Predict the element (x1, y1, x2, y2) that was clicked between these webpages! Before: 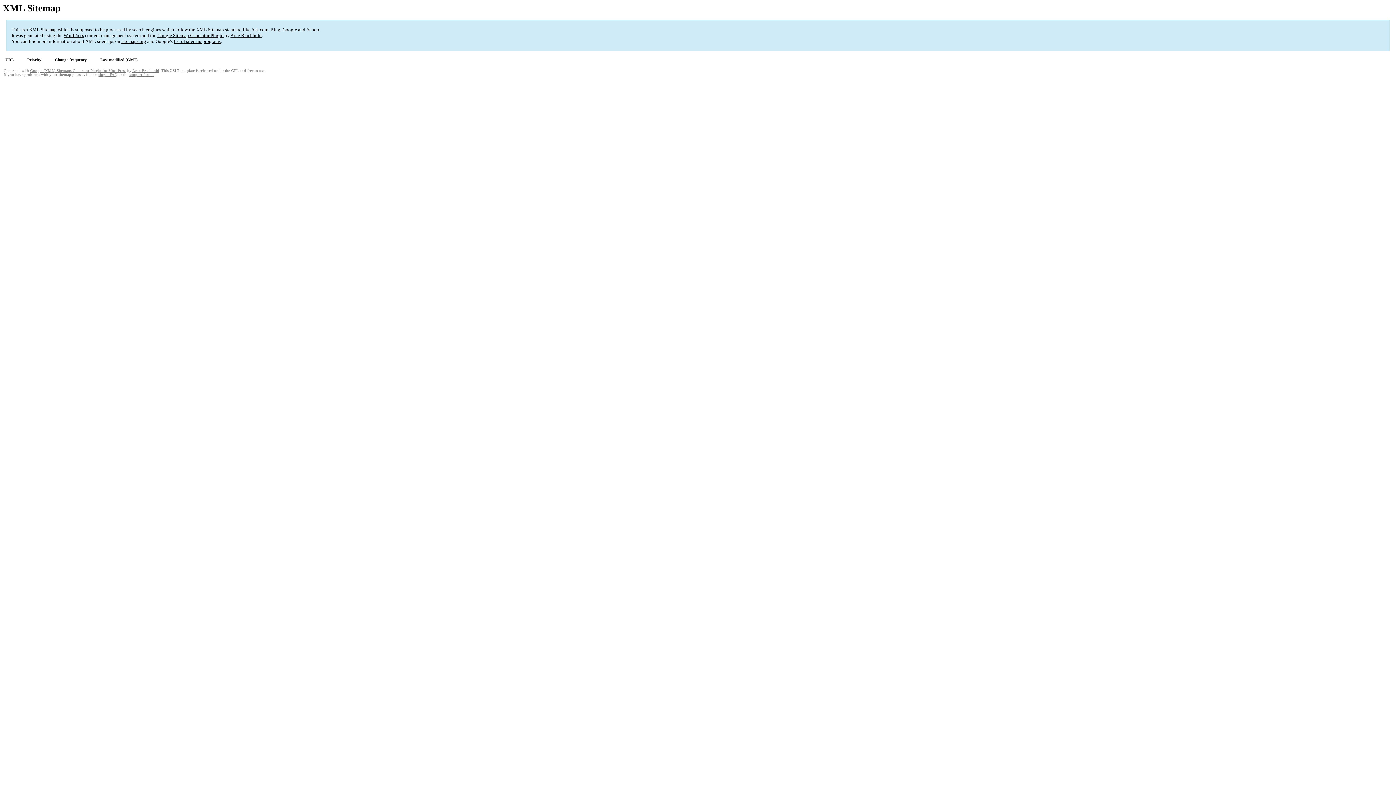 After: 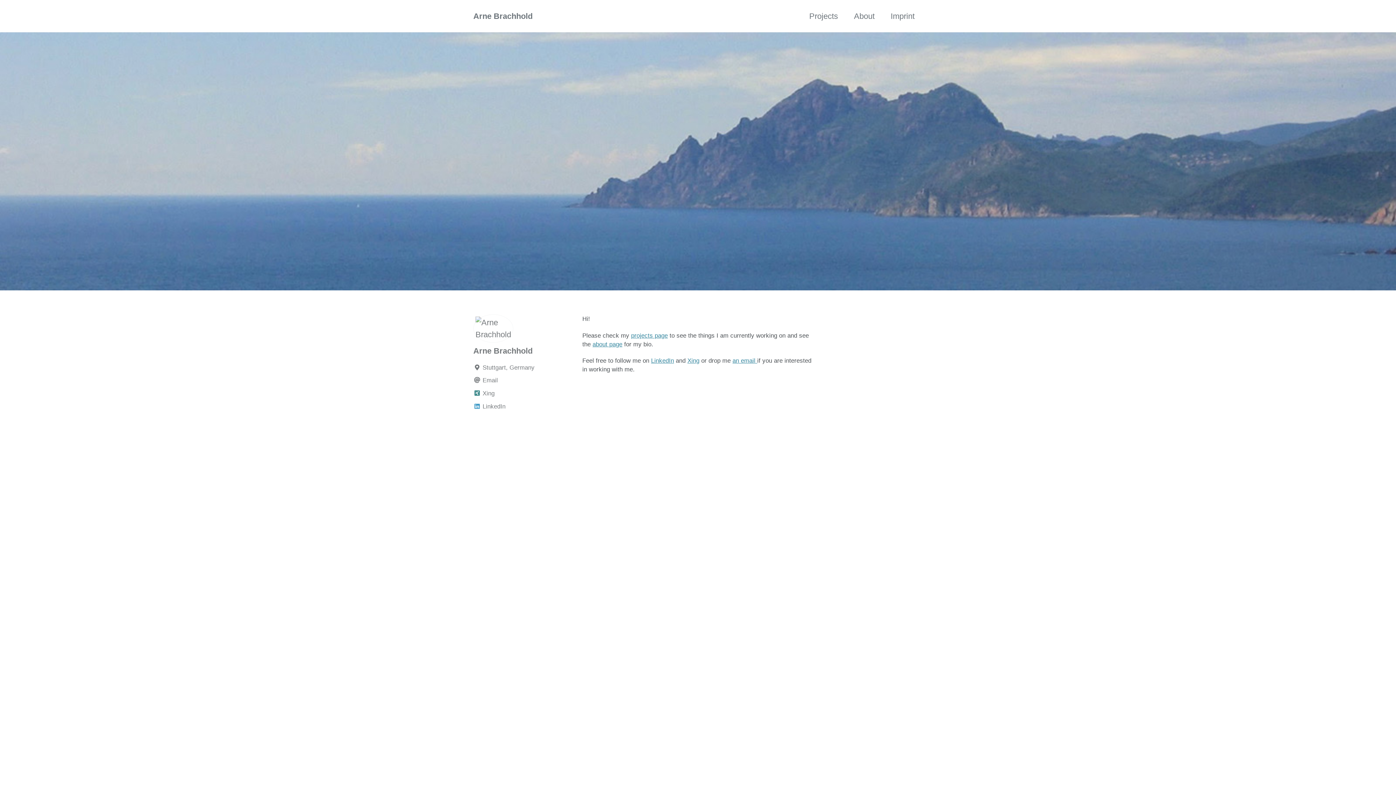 Action: bbox: (132, 68, 159, 72) label: Arne Brachhold